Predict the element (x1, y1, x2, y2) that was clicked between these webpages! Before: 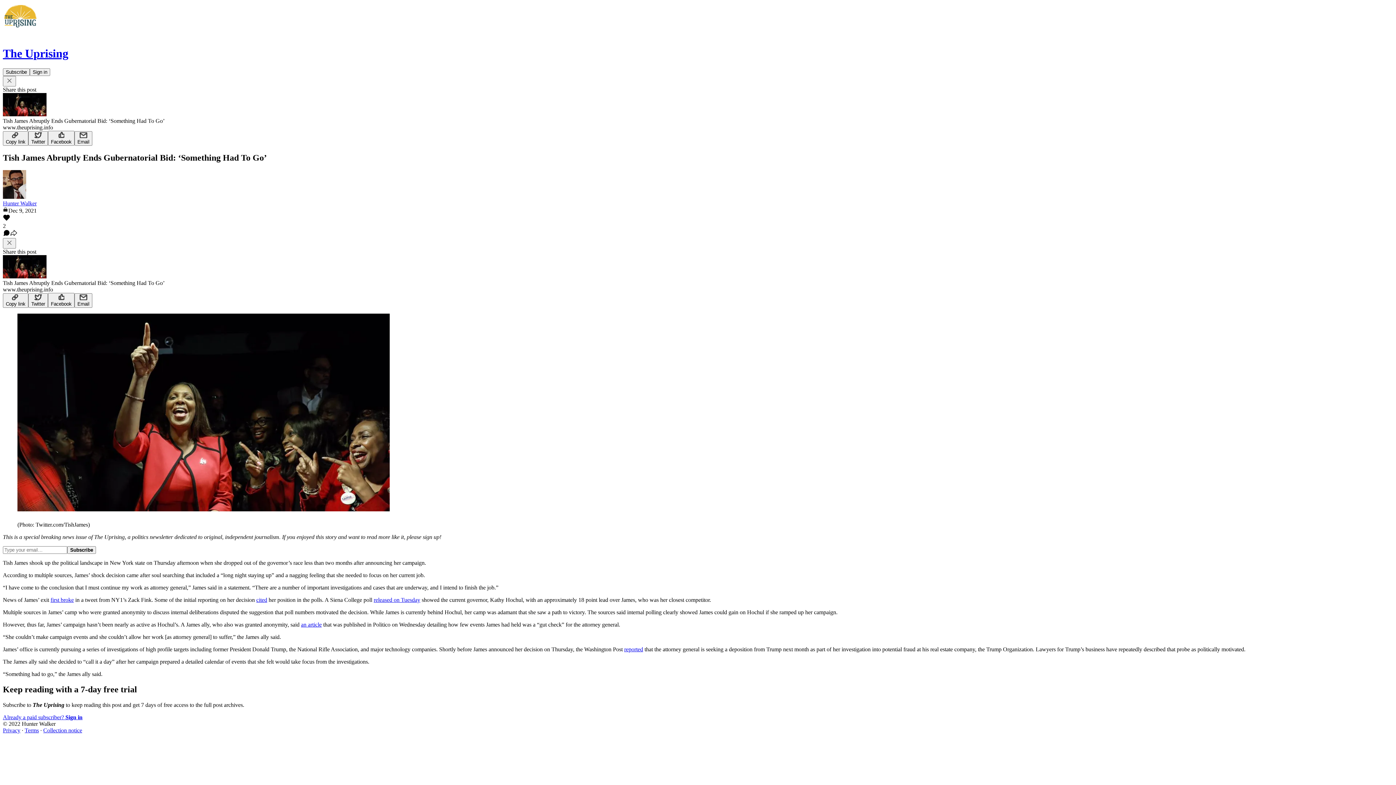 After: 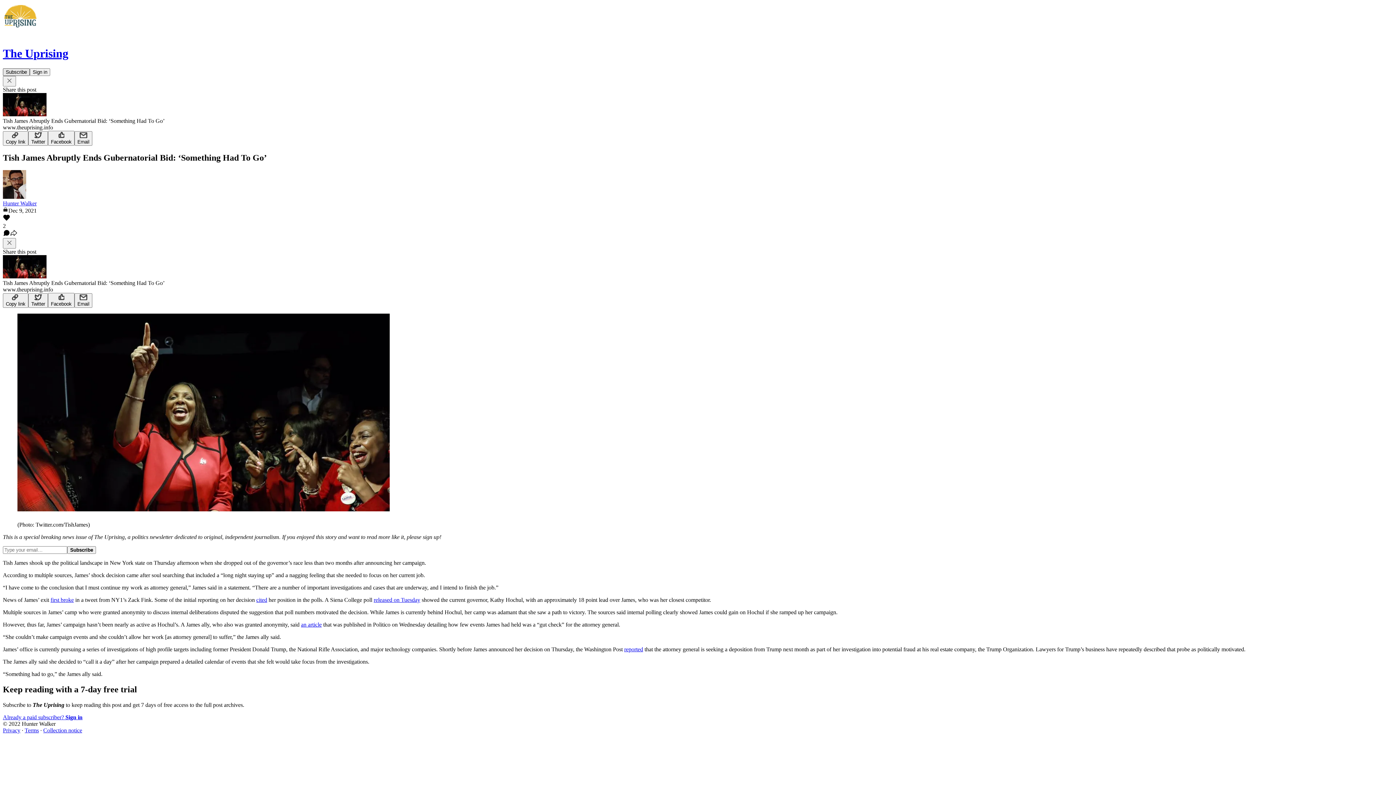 Action: bbox: (2, 68, 29, 75) label: Subscribe